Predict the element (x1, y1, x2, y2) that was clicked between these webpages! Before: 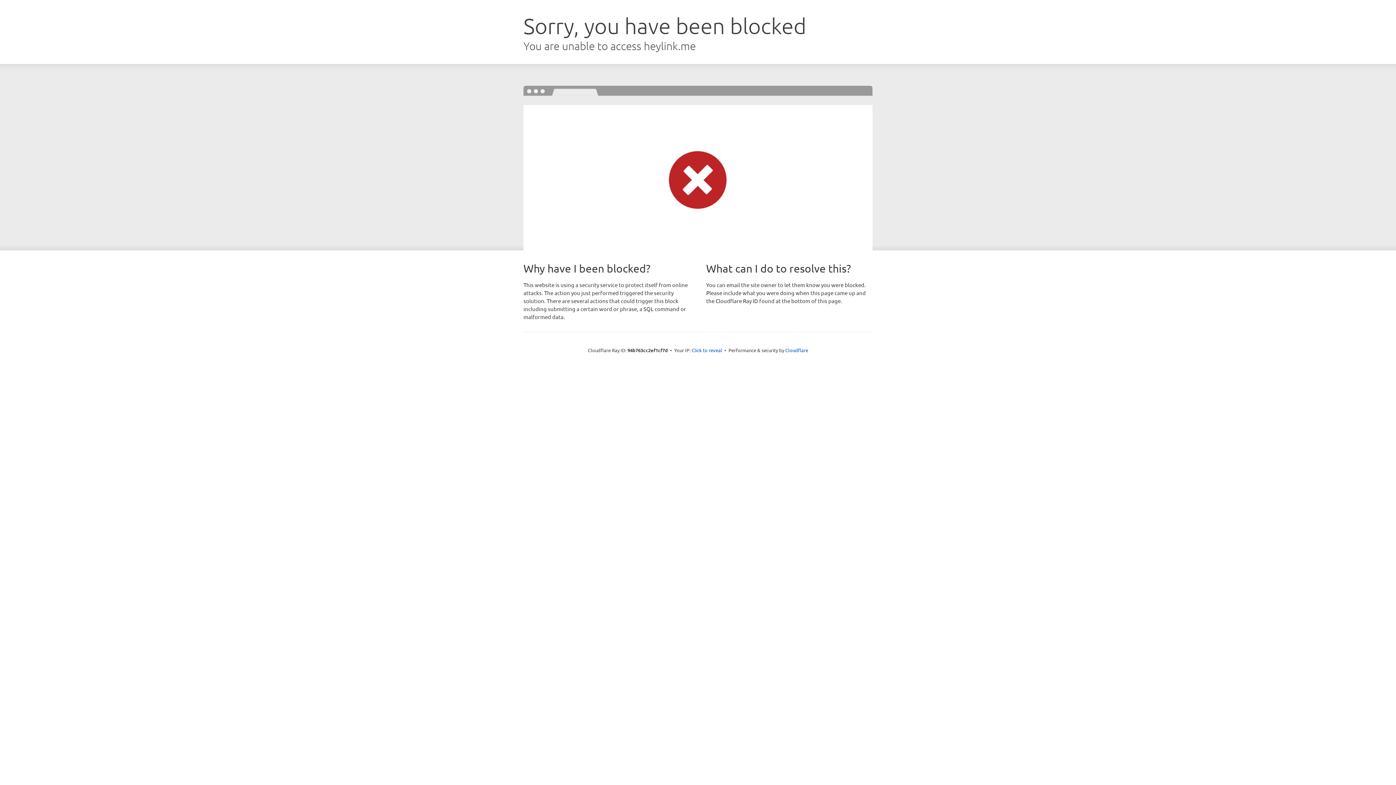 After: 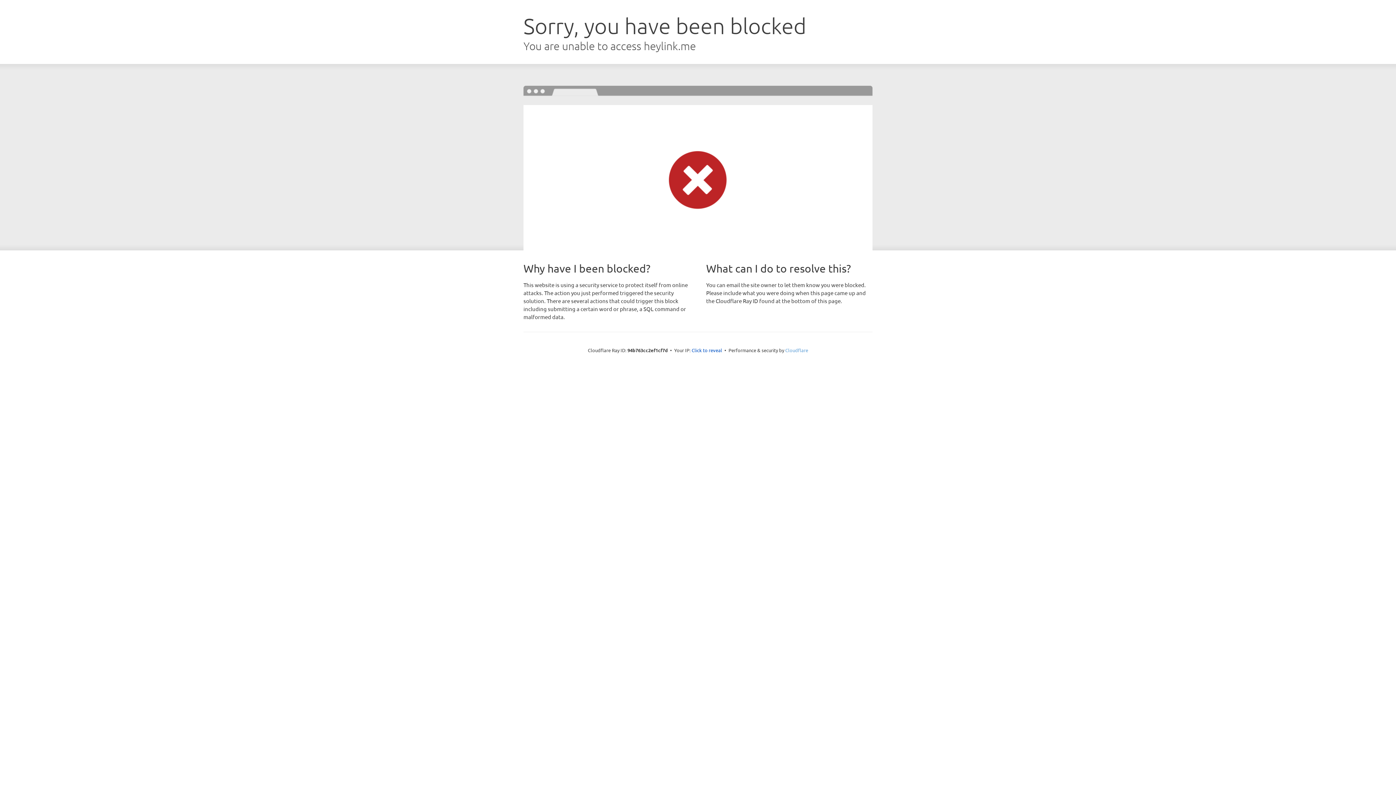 Action: label: Cloudflare bbox: (785, 347, 808, 353)